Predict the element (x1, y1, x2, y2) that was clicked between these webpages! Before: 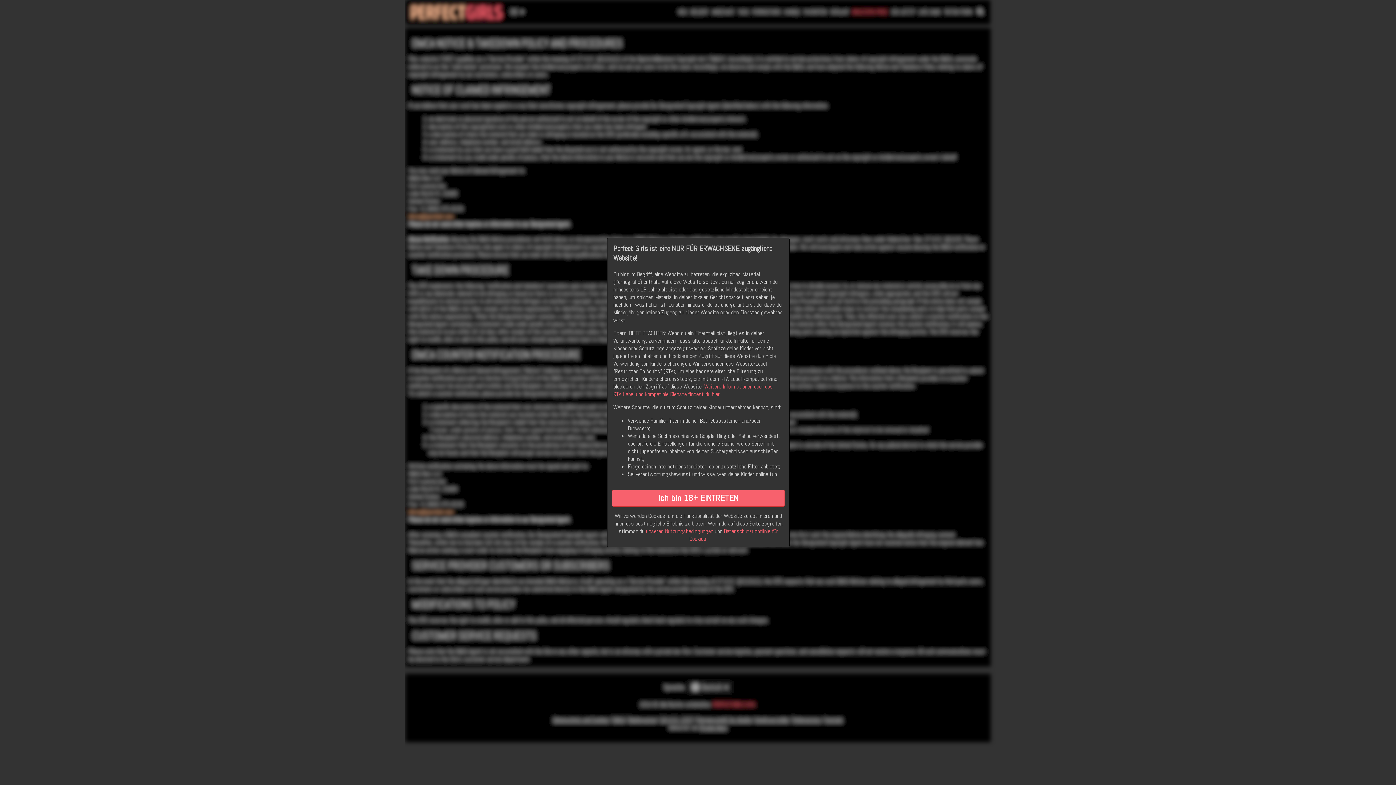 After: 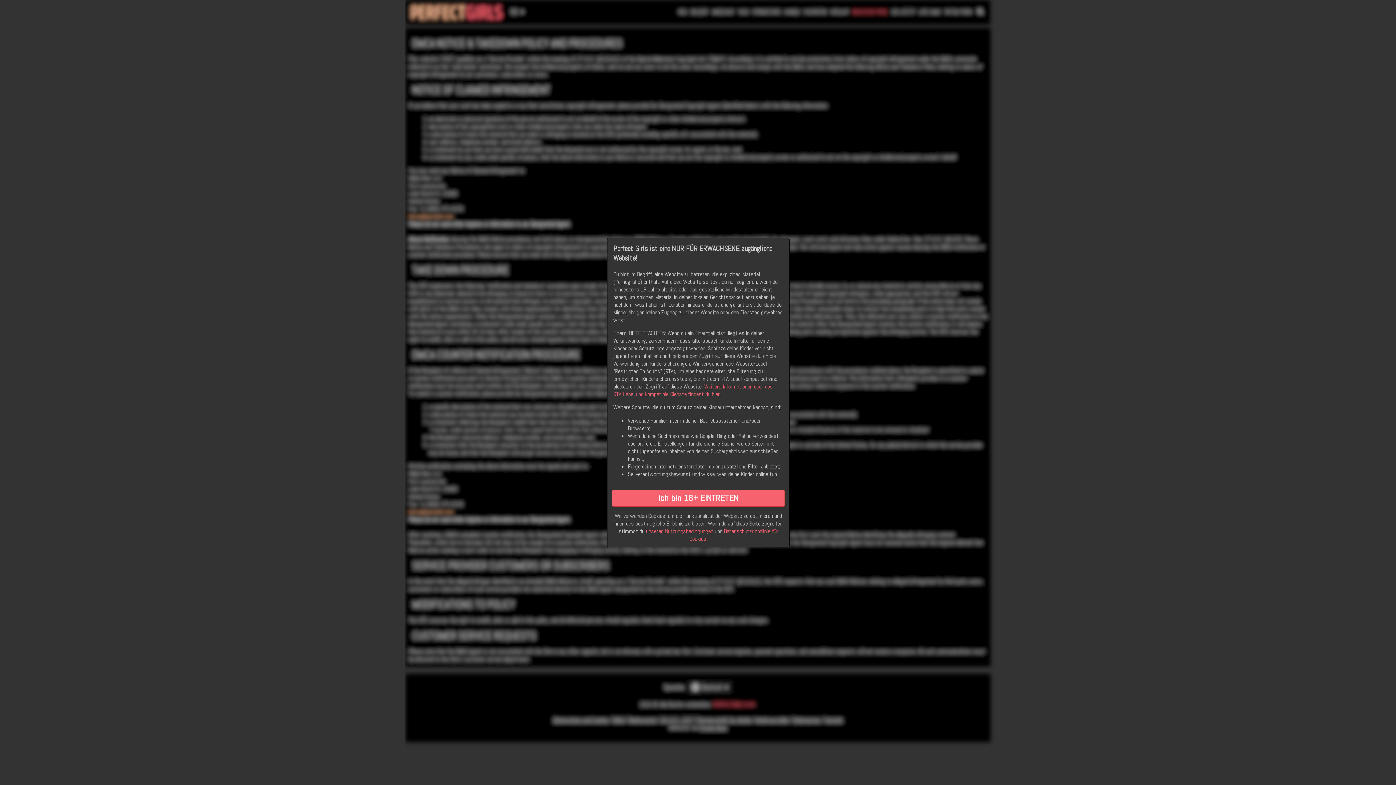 Action: bbox: (646, 527, 713, 535) label: unseren Nutzungsbedingungen